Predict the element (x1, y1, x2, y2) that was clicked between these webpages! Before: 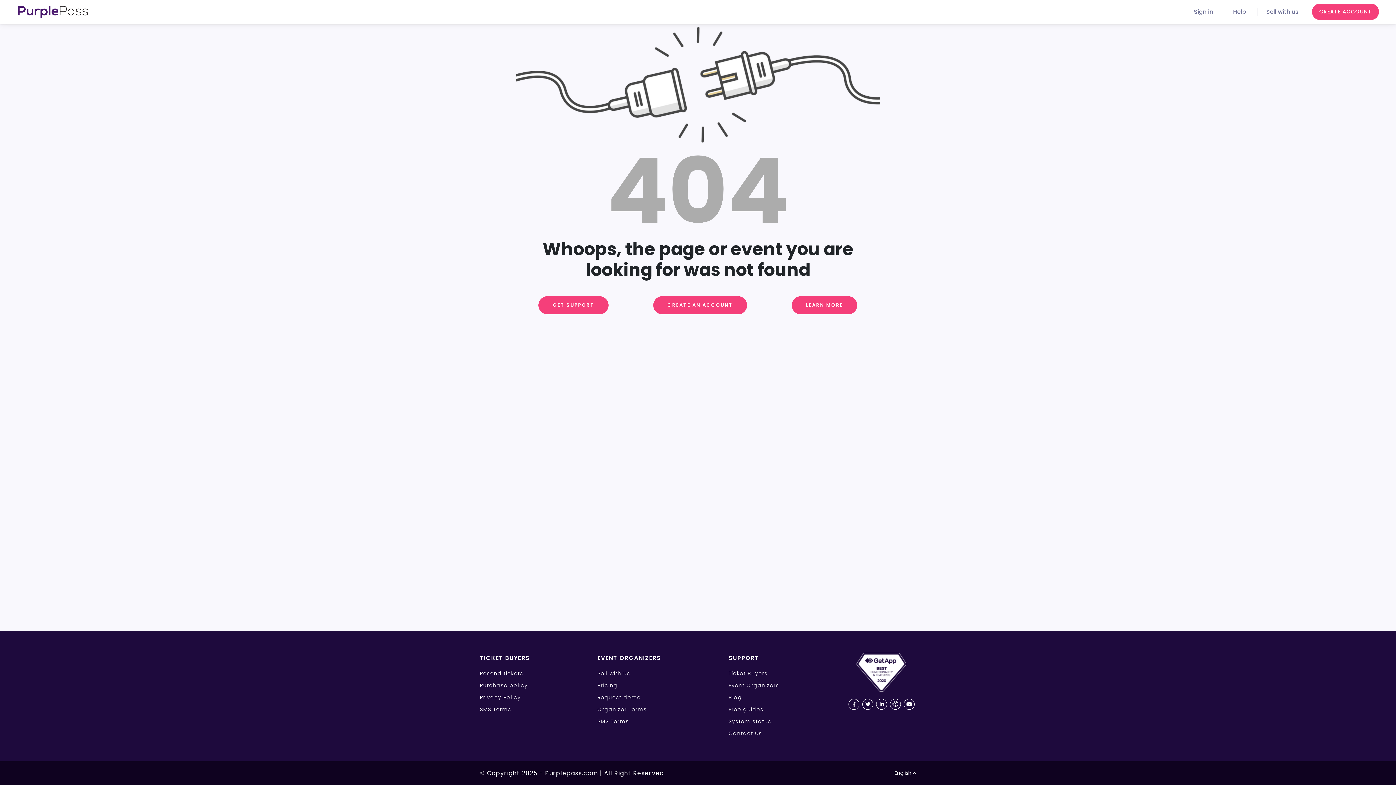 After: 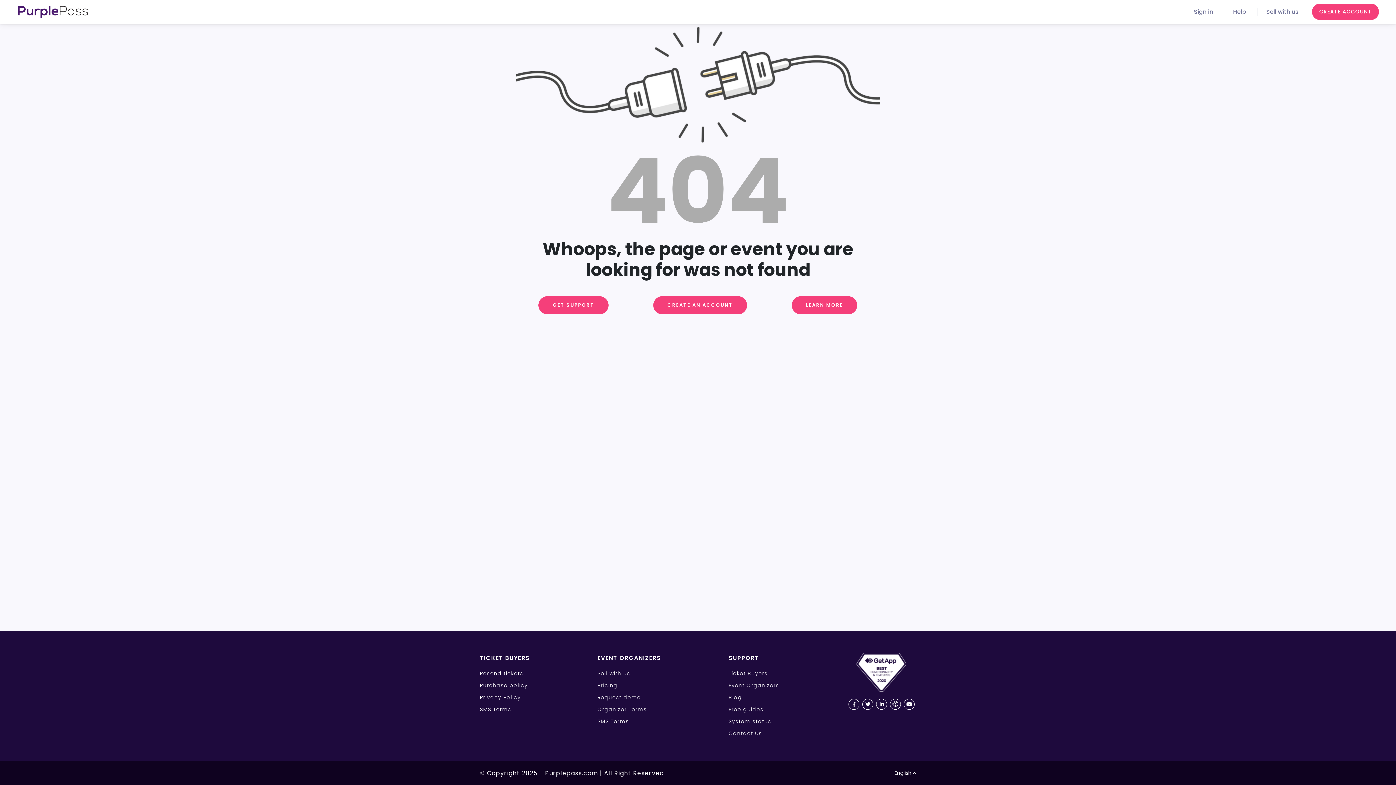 Action: label: Event Organizers bbox: (728, 682, 779, 689)